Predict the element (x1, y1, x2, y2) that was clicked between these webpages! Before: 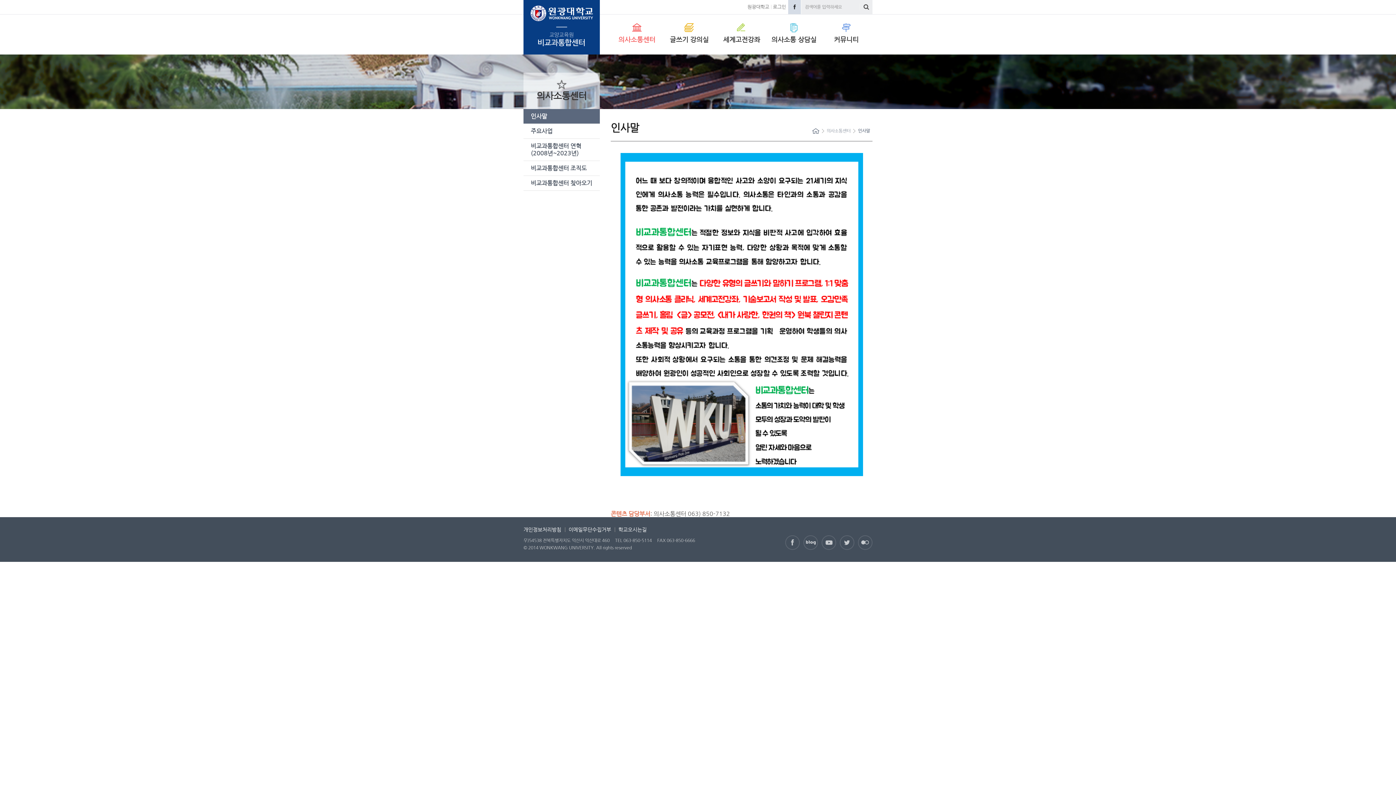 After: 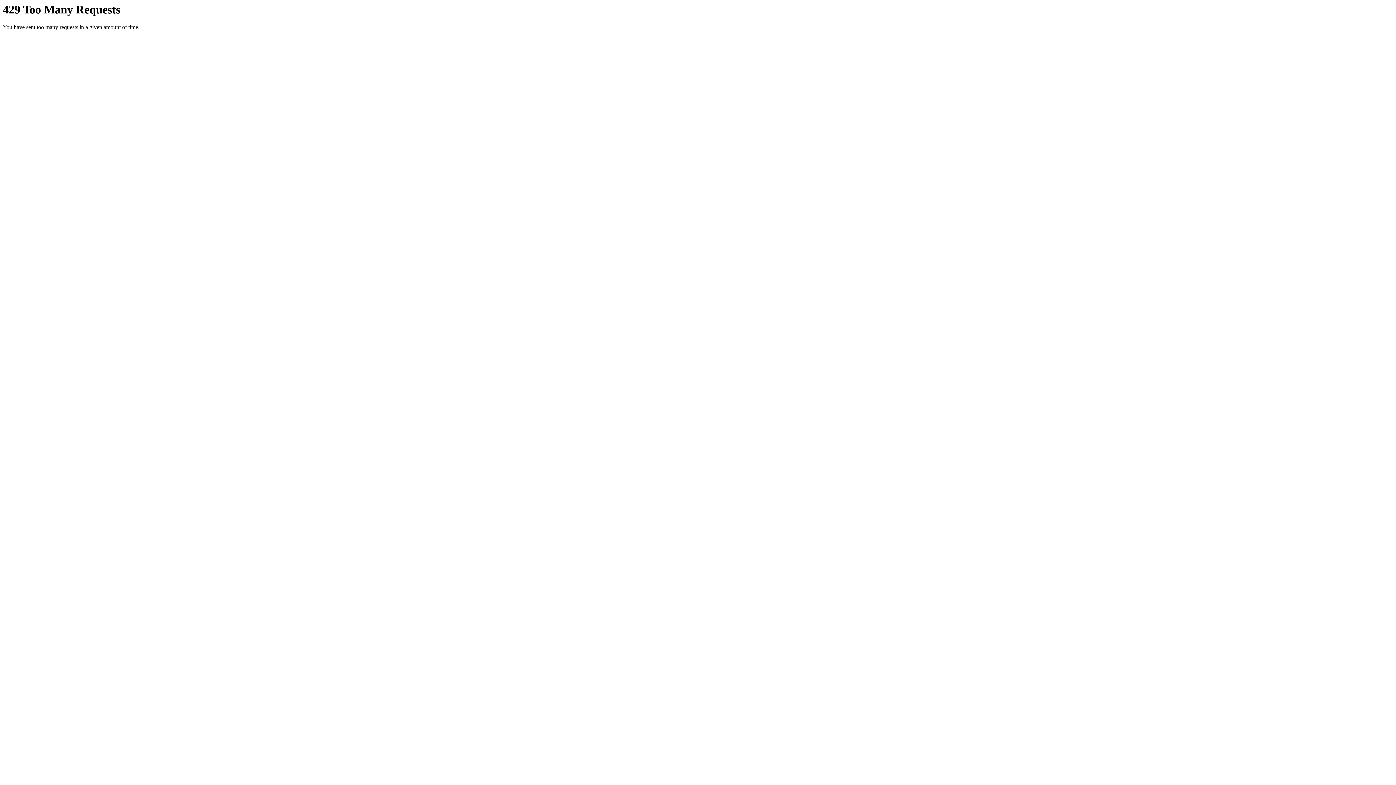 Action: label: Flickr bbox: (858, 535, 872, 550)